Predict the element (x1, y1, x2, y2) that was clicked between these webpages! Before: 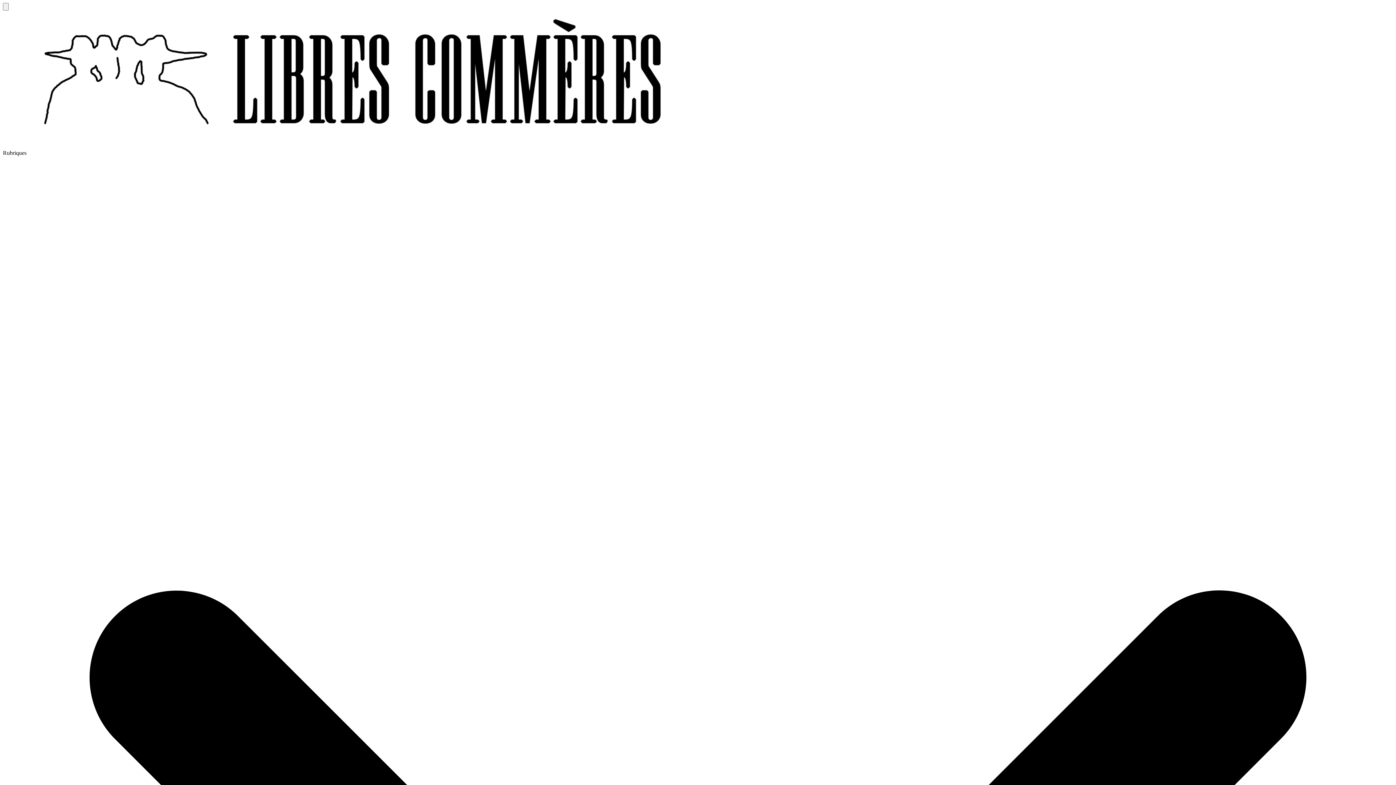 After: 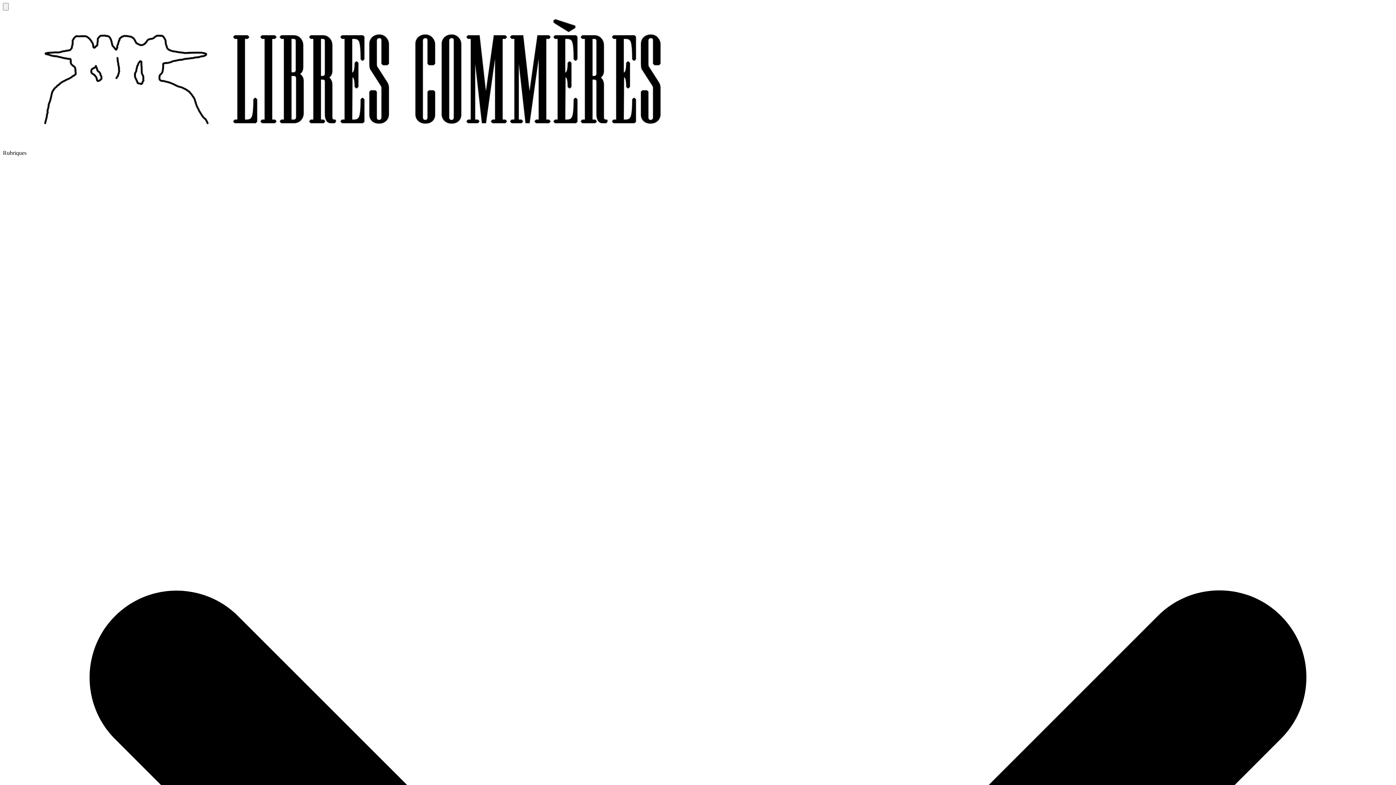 Action: bbox: (2, 143, 701, 149)